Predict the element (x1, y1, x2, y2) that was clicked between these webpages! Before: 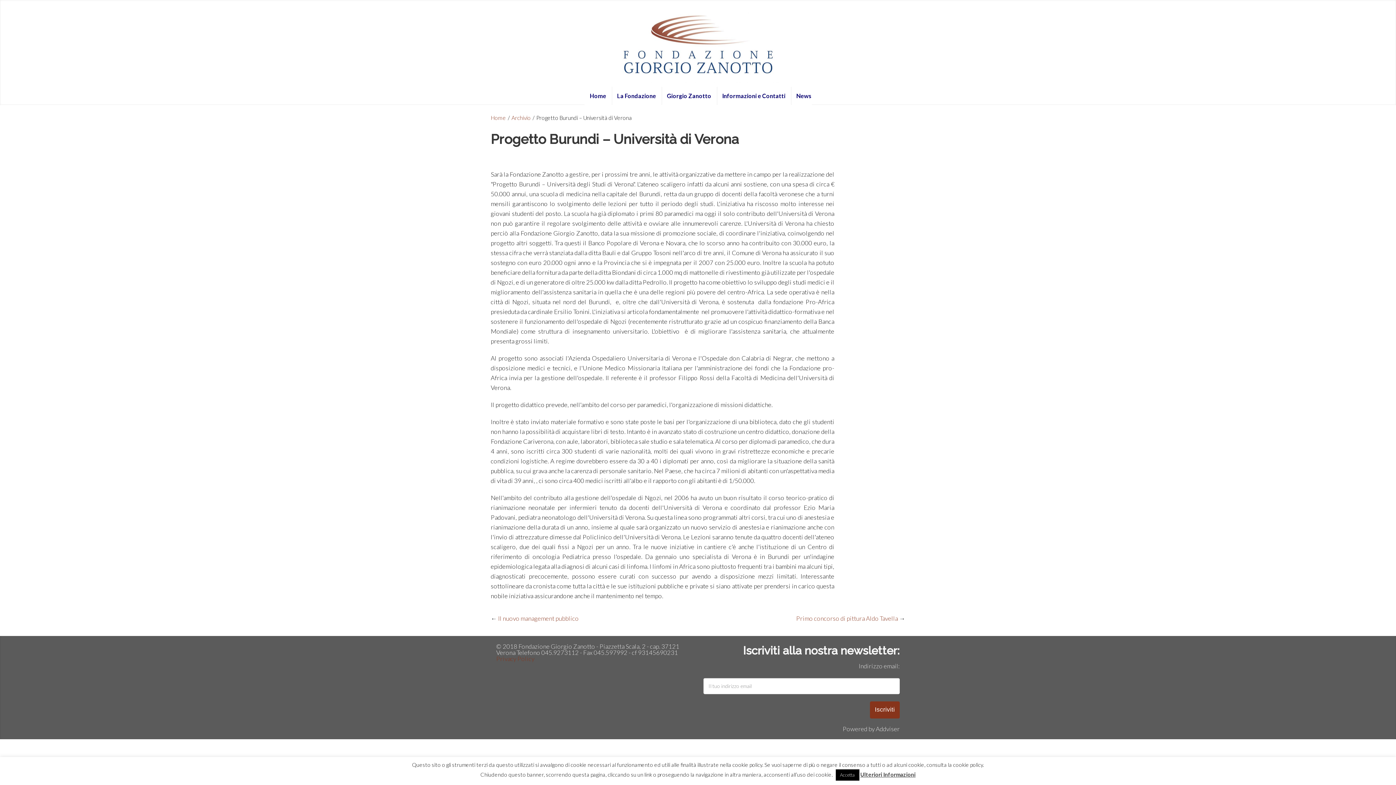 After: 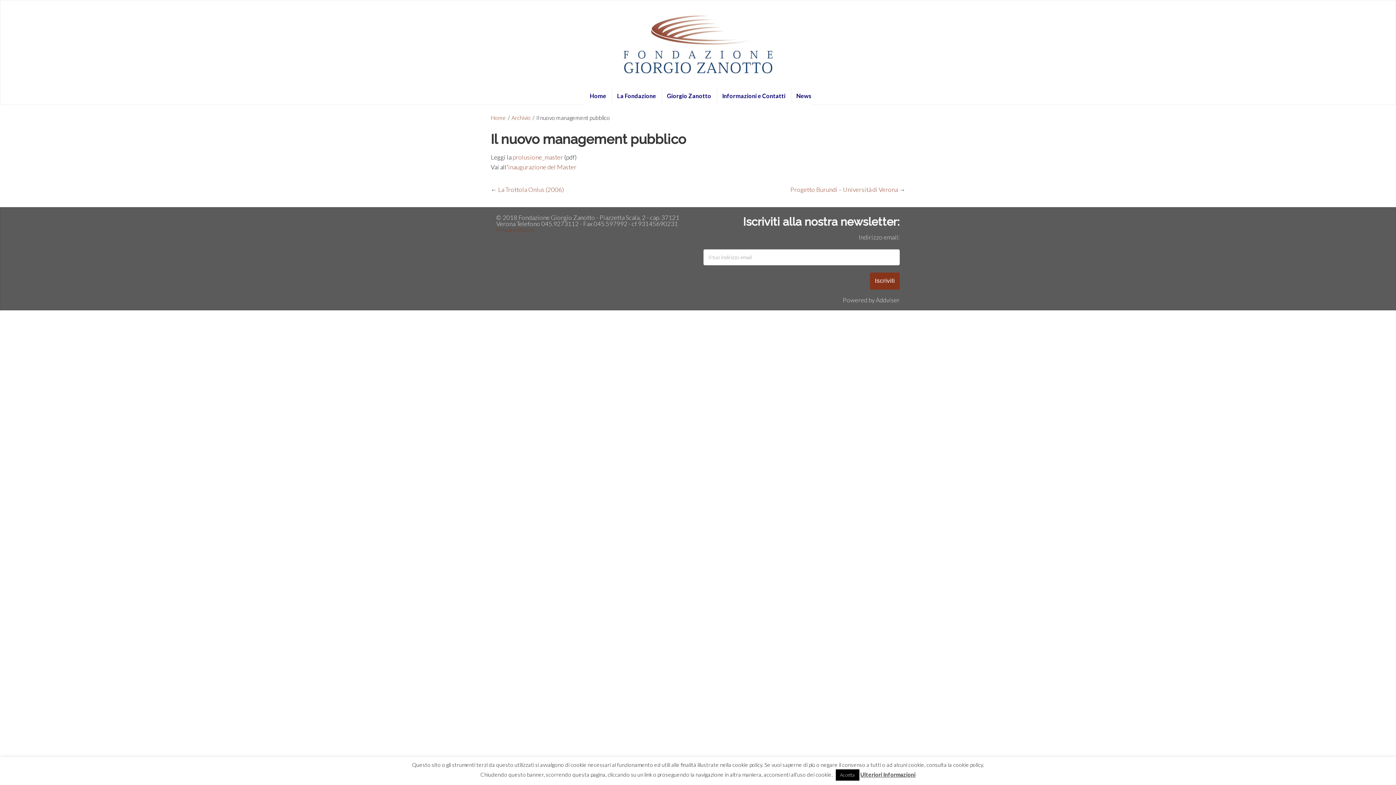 Action: label: Il nuovo management pubblico bbox: (498, 614, 578, 622)